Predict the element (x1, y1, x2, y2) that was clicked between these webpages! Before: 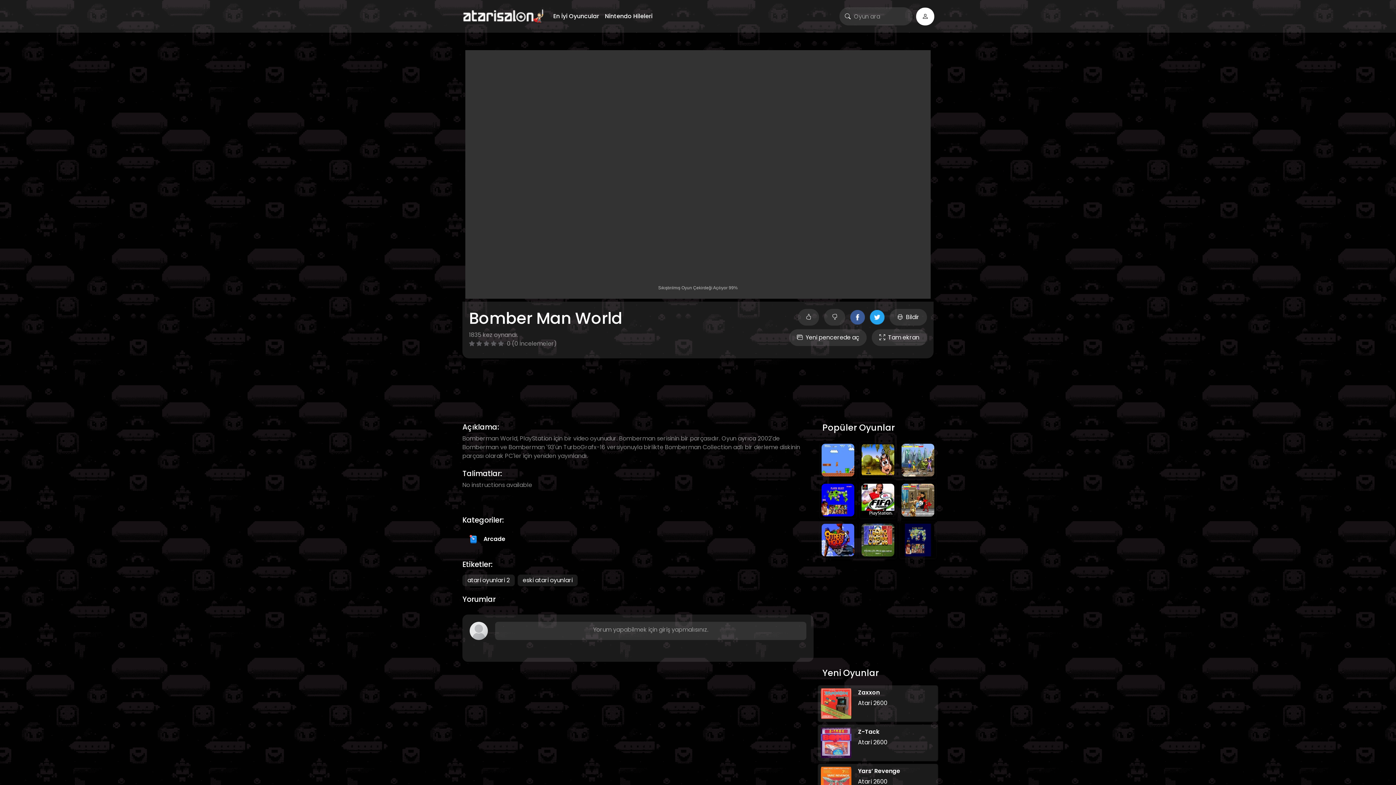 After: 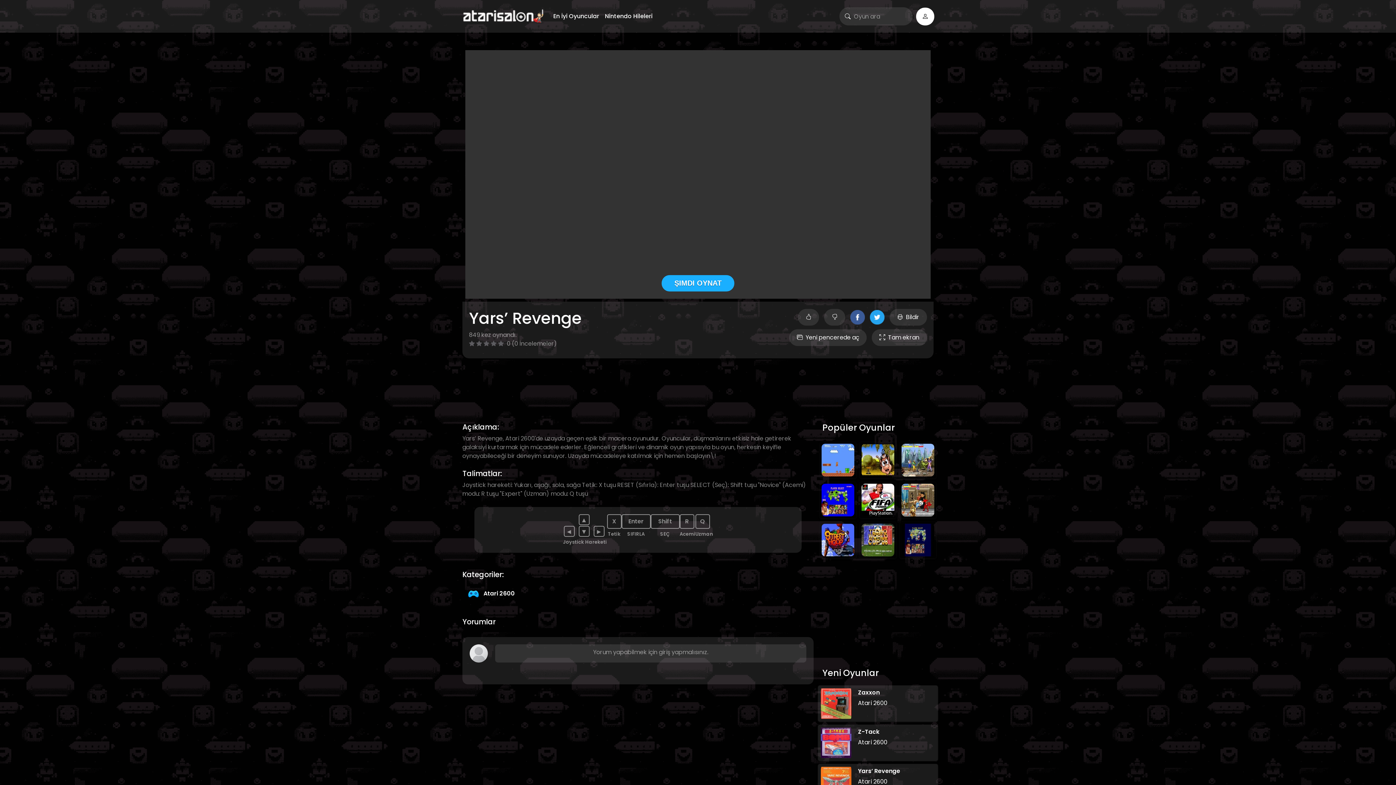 Action: bbox: (818, 764, 938, 800) label: Yars’ Revenge
Atari 2600